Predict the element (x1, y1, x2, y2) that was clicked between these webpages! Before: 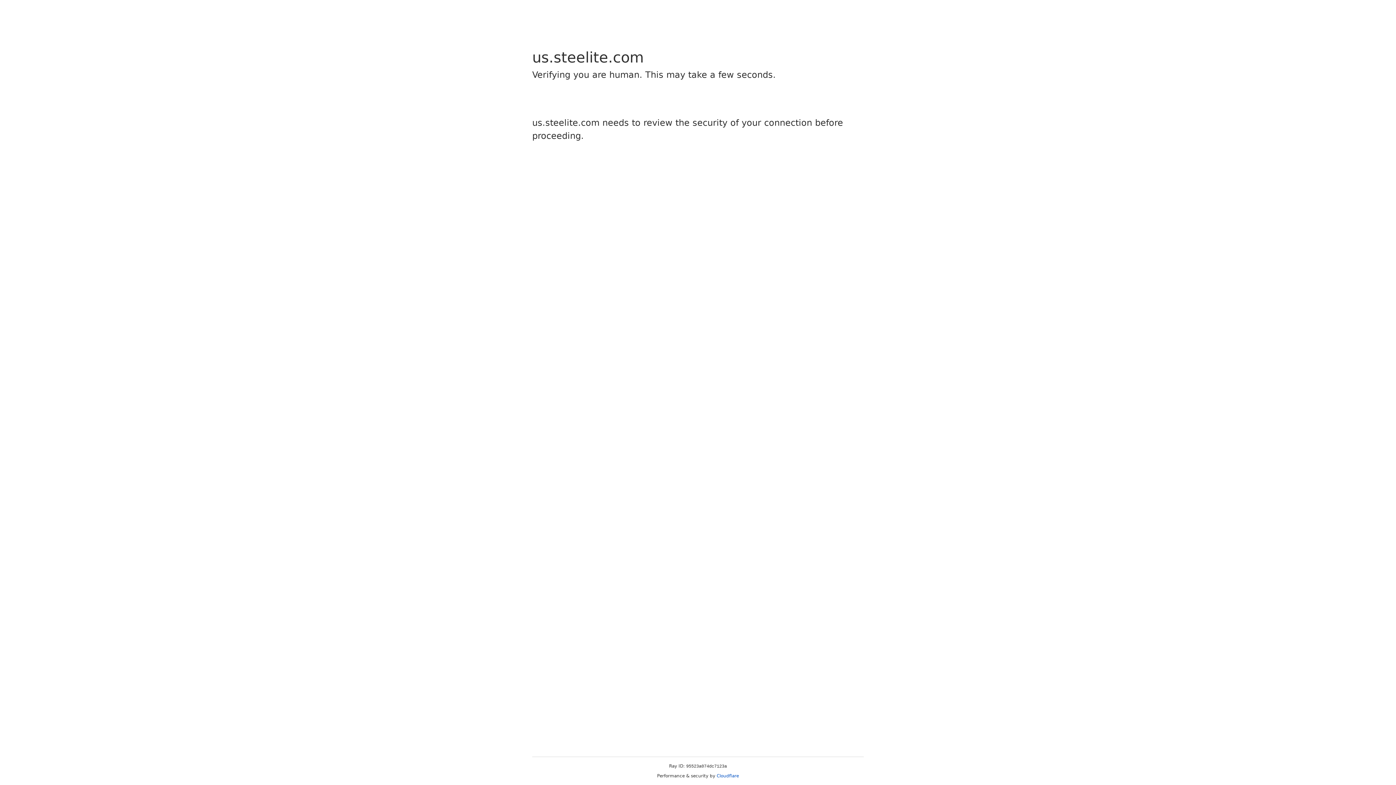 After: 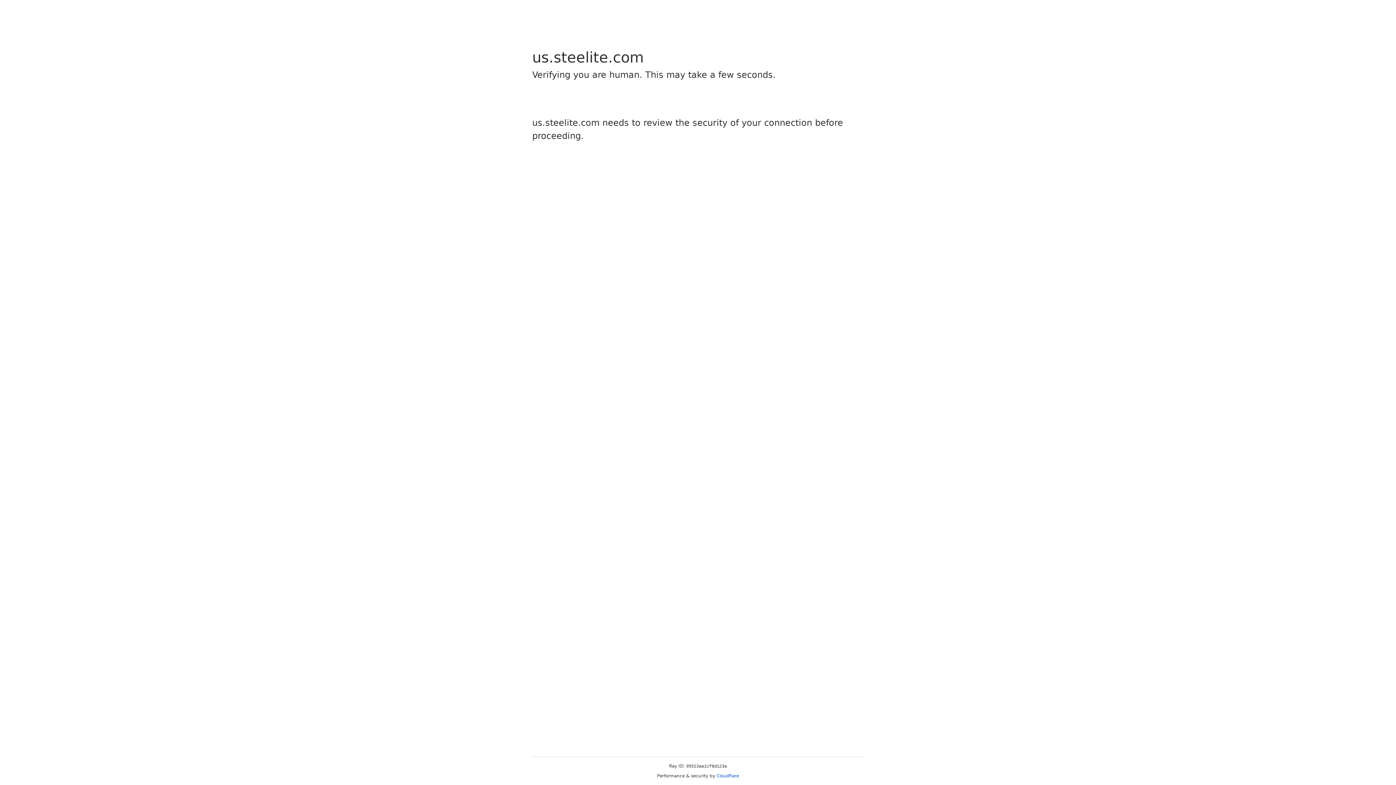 Action: bbox: (716, 773, 739, 778) label: Cloudflare